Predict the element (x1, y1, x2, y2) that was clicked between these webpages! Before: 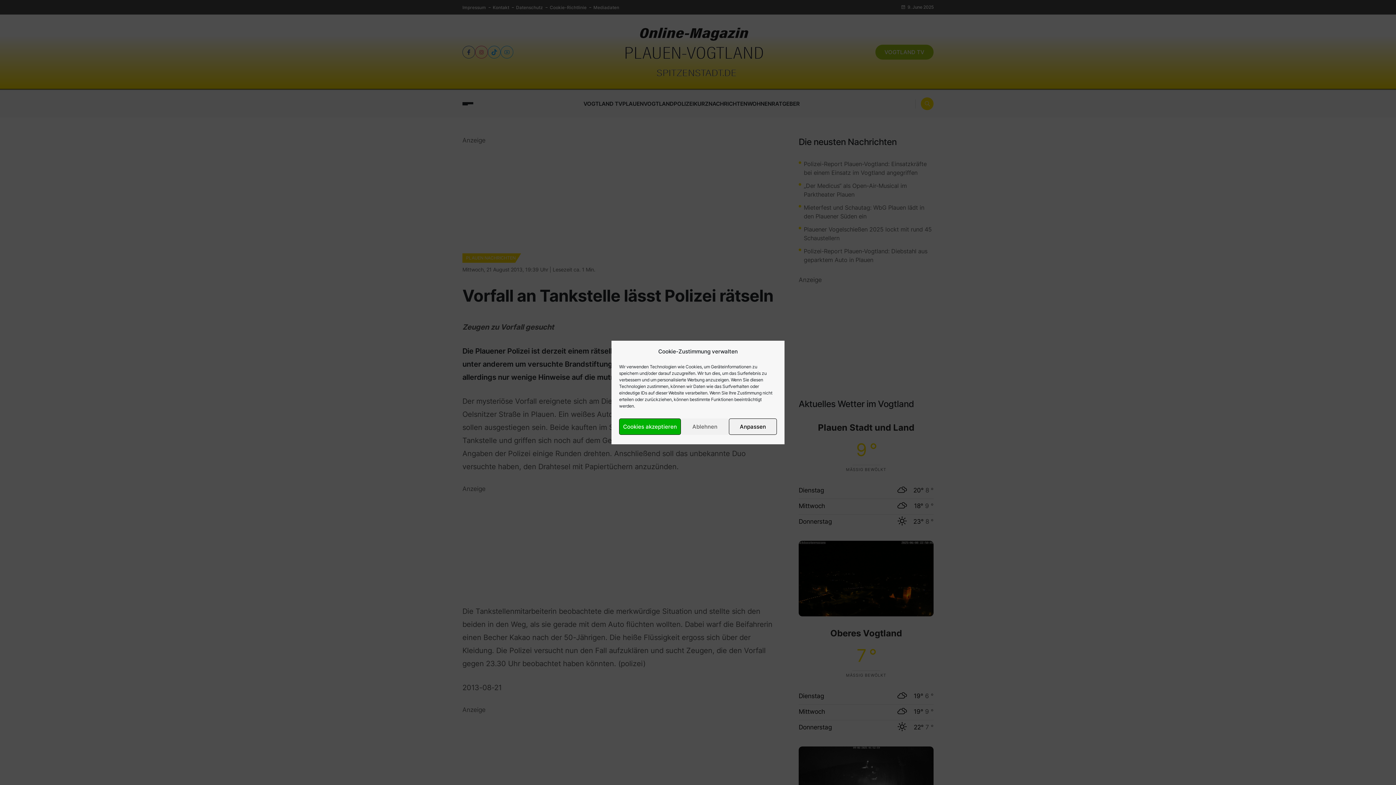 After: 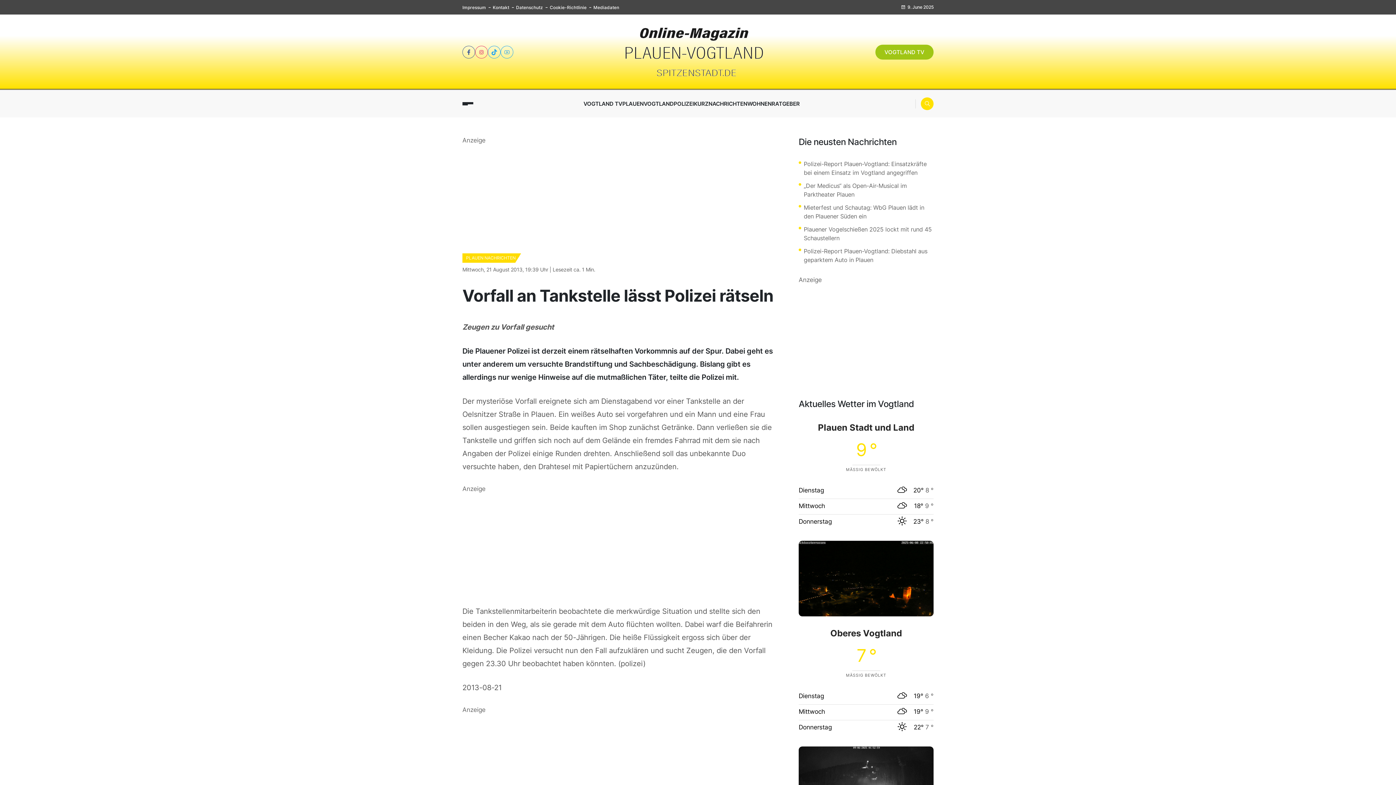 Action: bbox: (681, 418, 729, 435) label: Ablehnen